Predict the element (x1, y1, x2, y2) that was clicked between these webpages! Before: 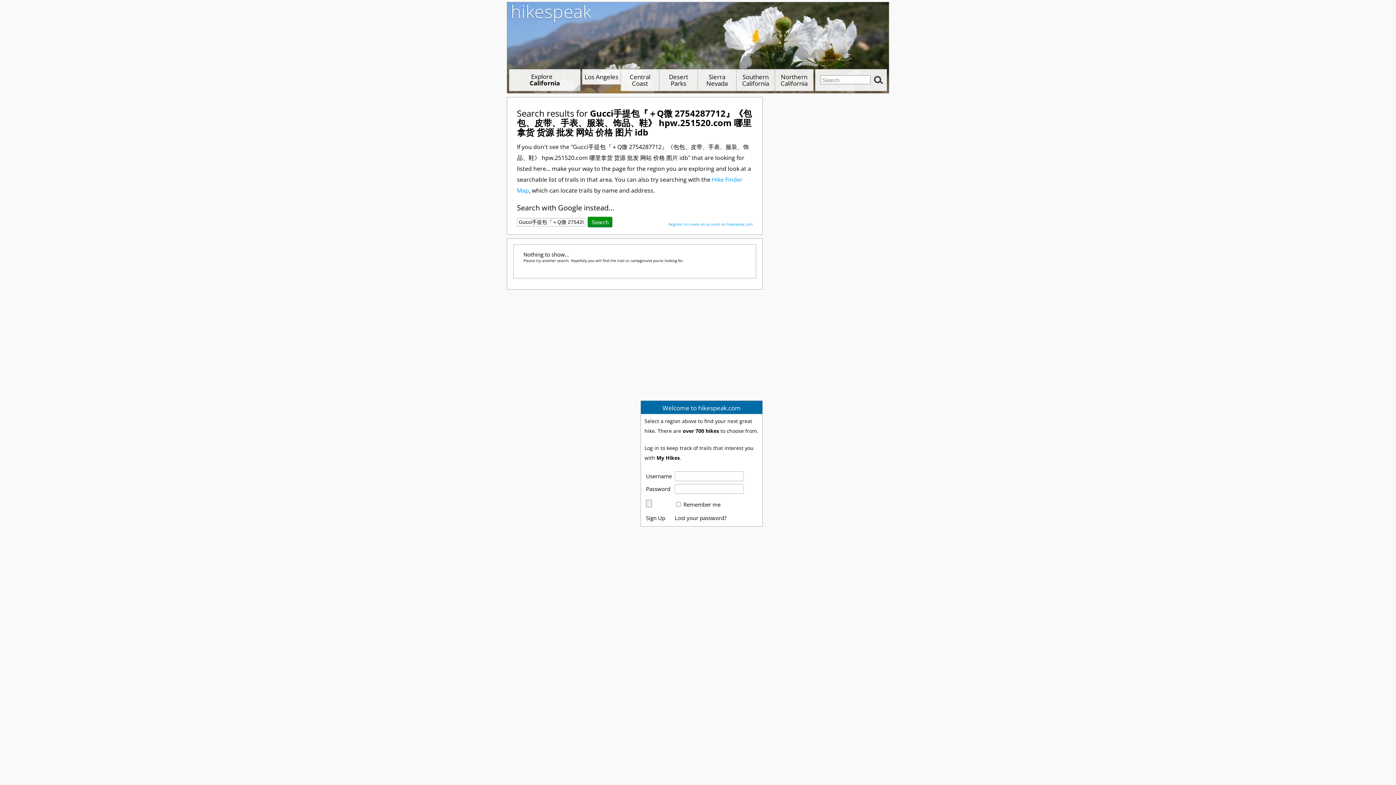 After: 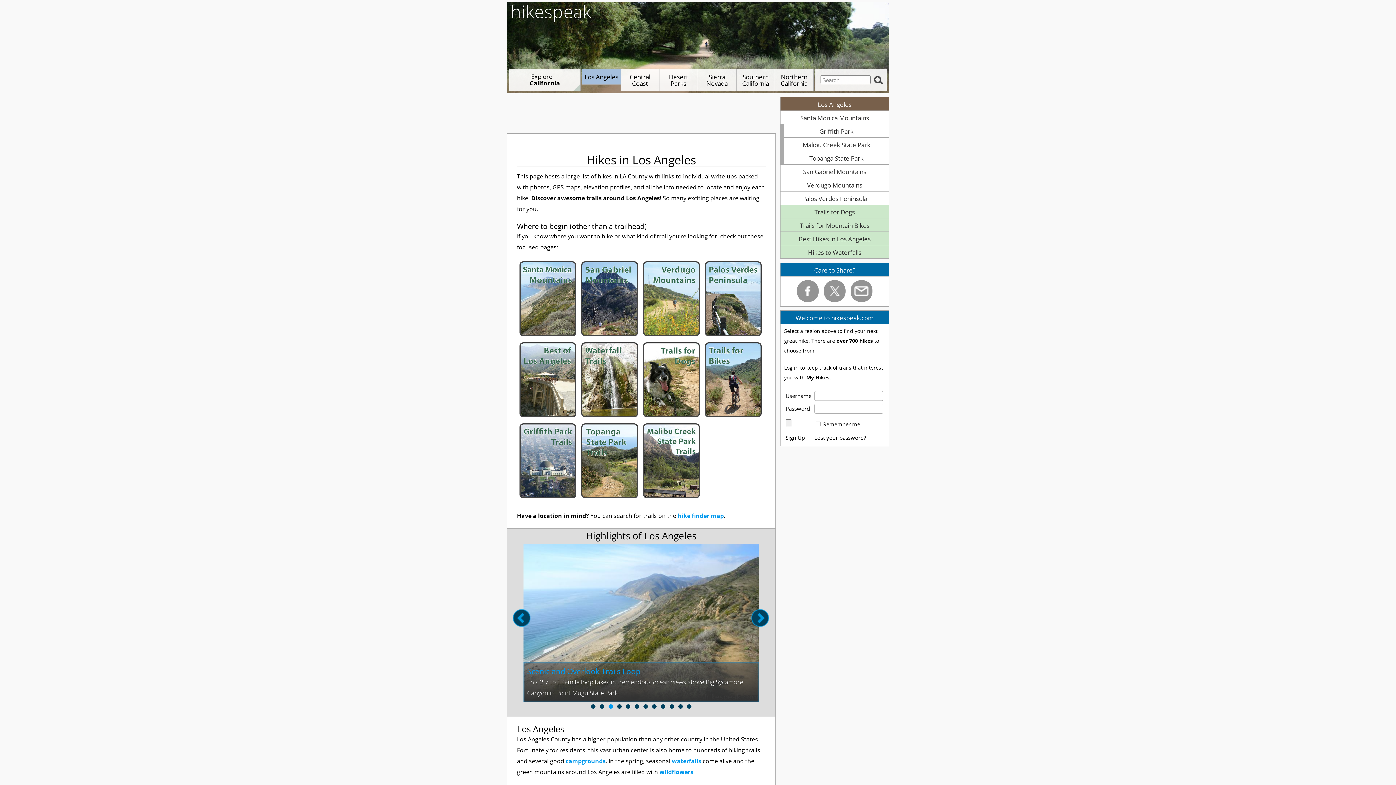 Action: bbox: (582, 69, 620, 84) label: Los Angeles